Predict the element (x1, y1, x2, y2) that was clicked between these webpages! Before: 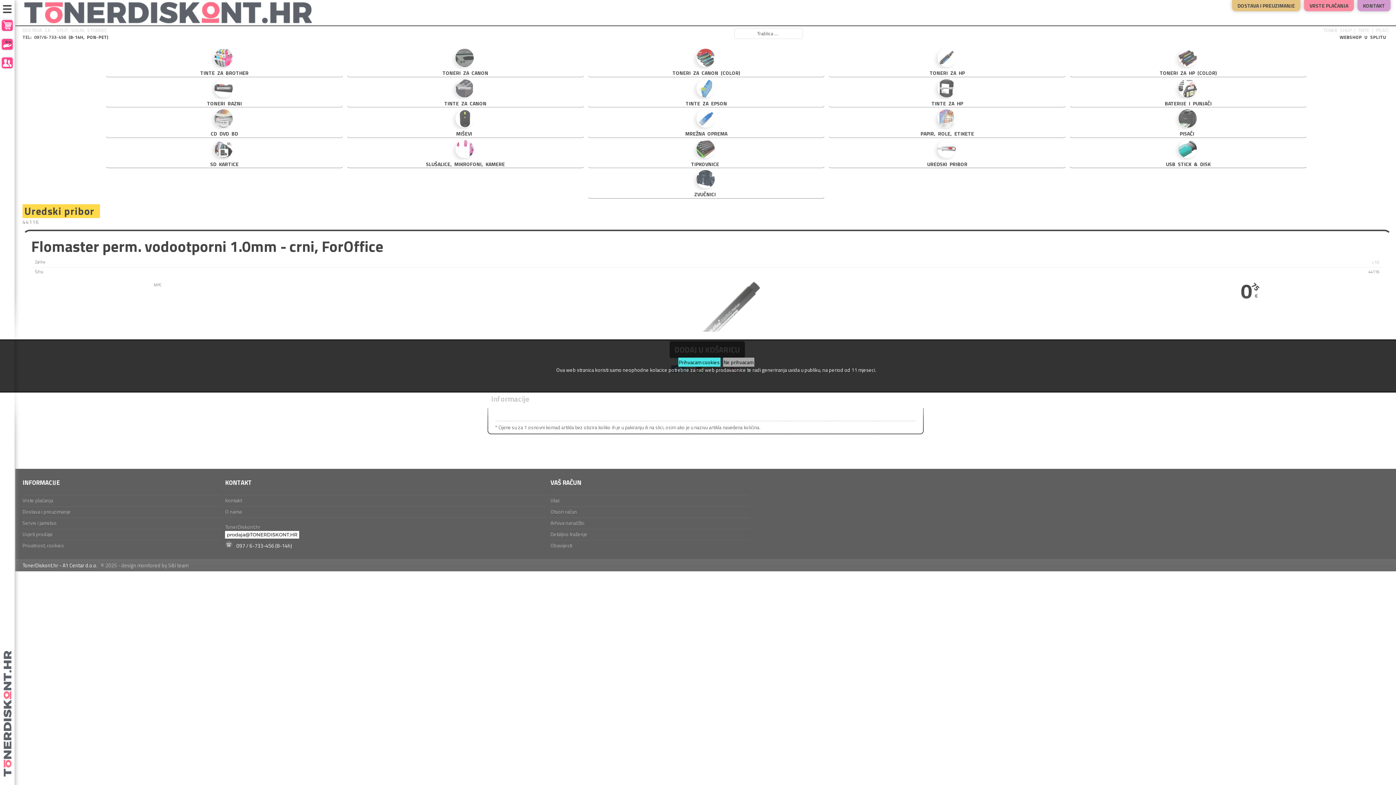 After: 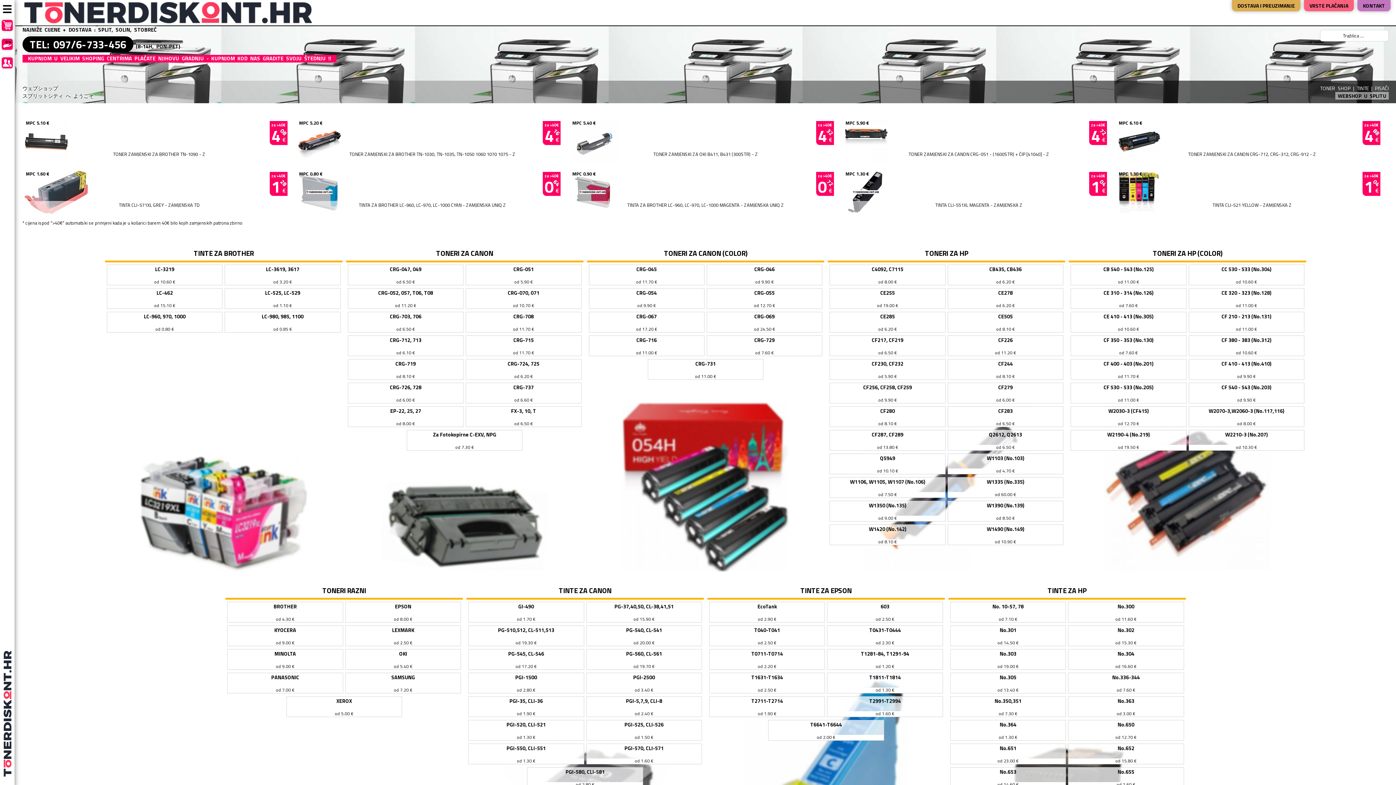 Action: bbox: (678, 357, 720, 366) label: Prihvacam cookies